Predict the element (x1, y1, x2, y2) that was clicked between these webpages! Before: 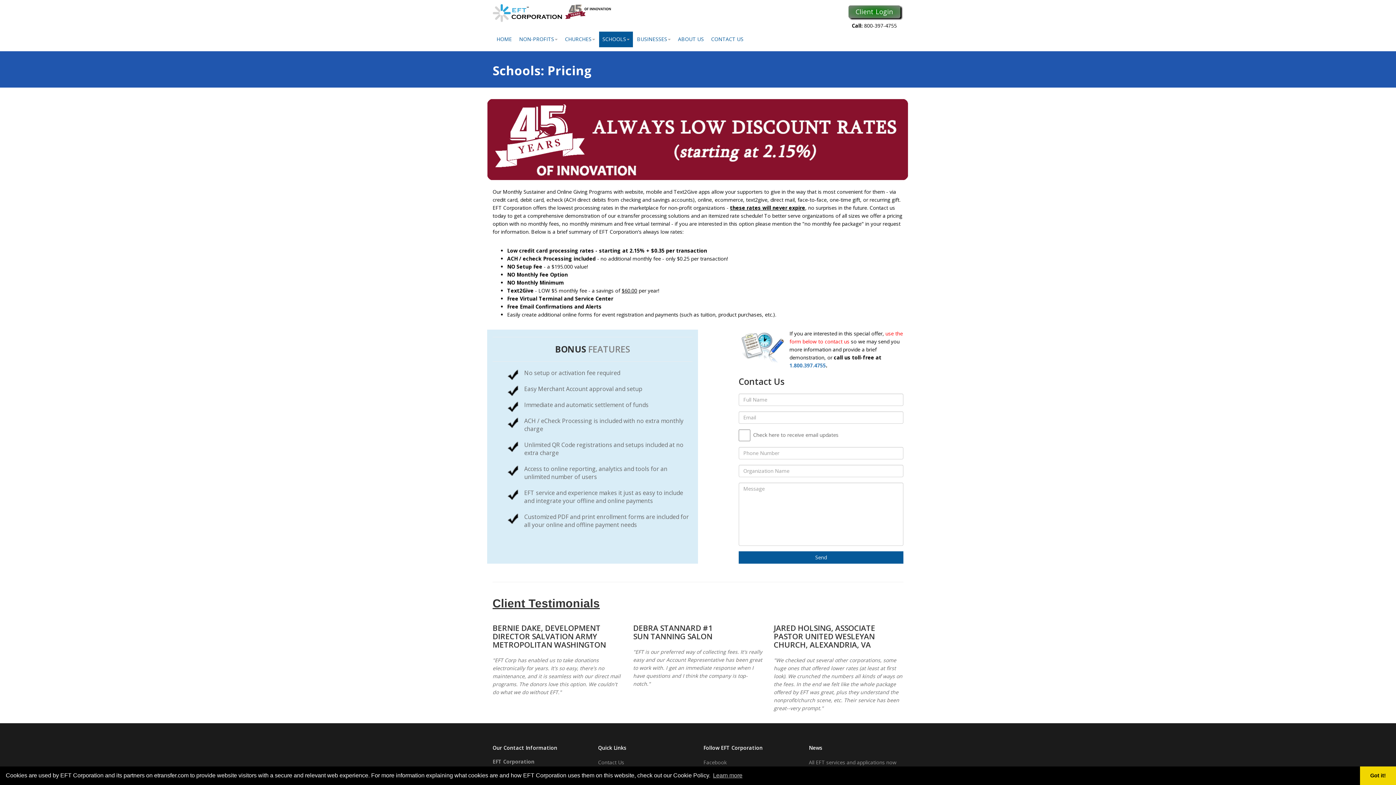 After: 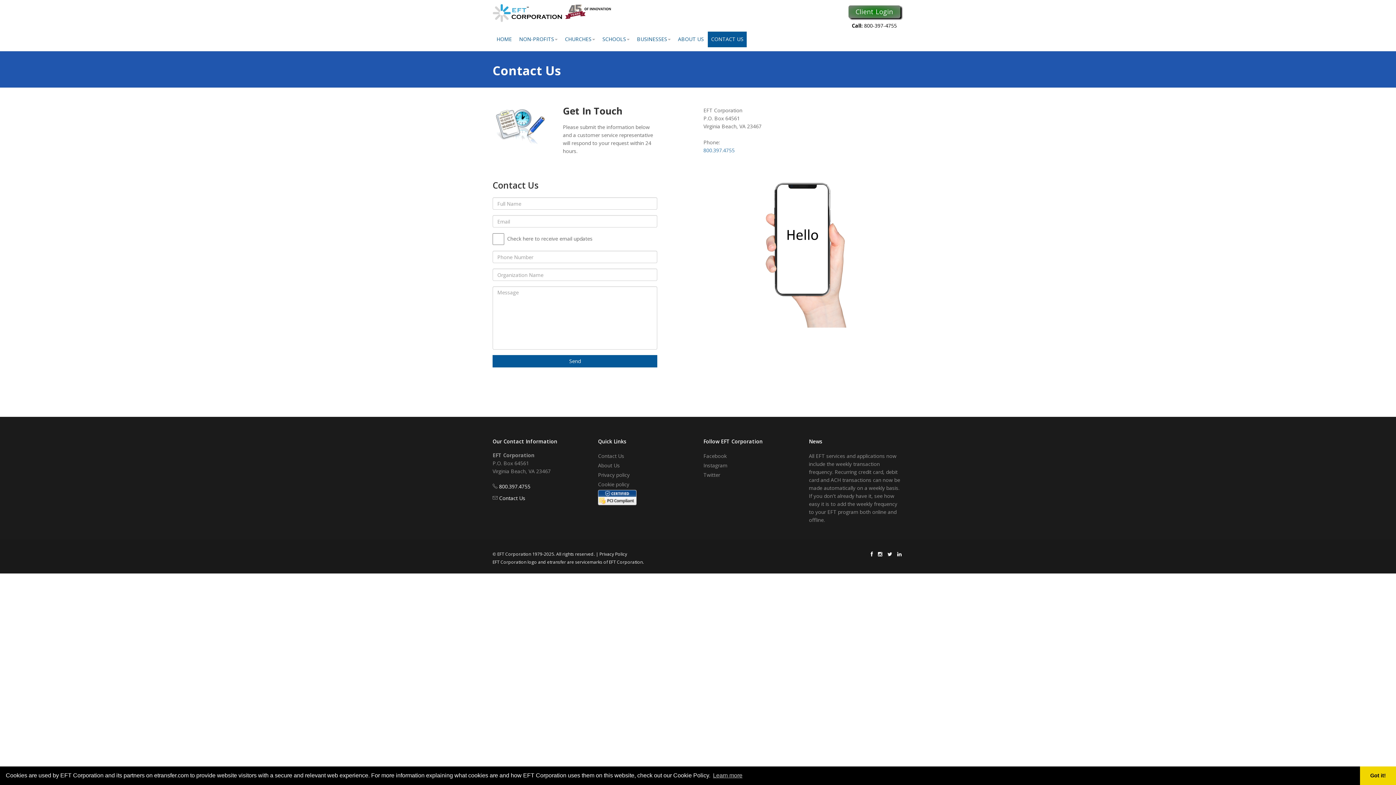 Action: label: Contact Us bbox: (598, 759, 624, 766)